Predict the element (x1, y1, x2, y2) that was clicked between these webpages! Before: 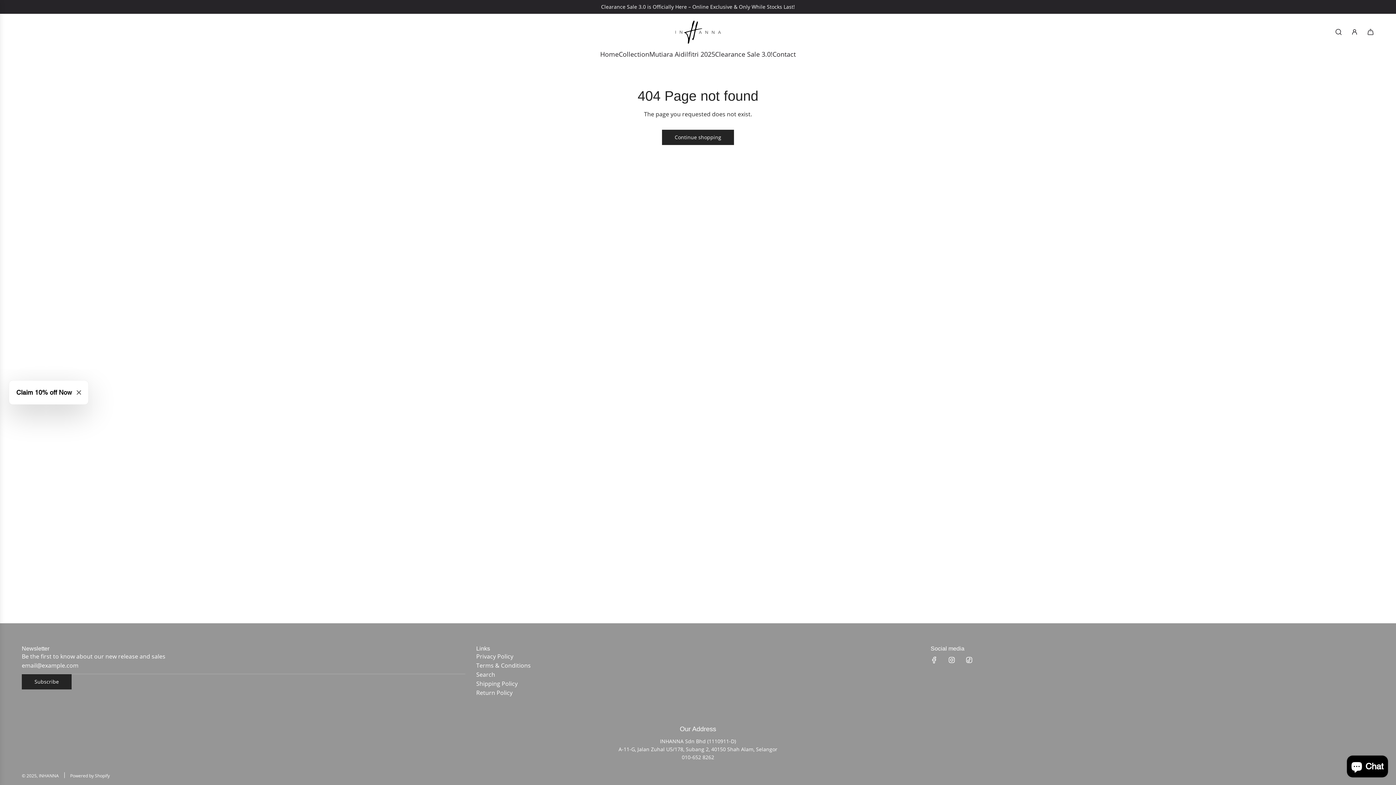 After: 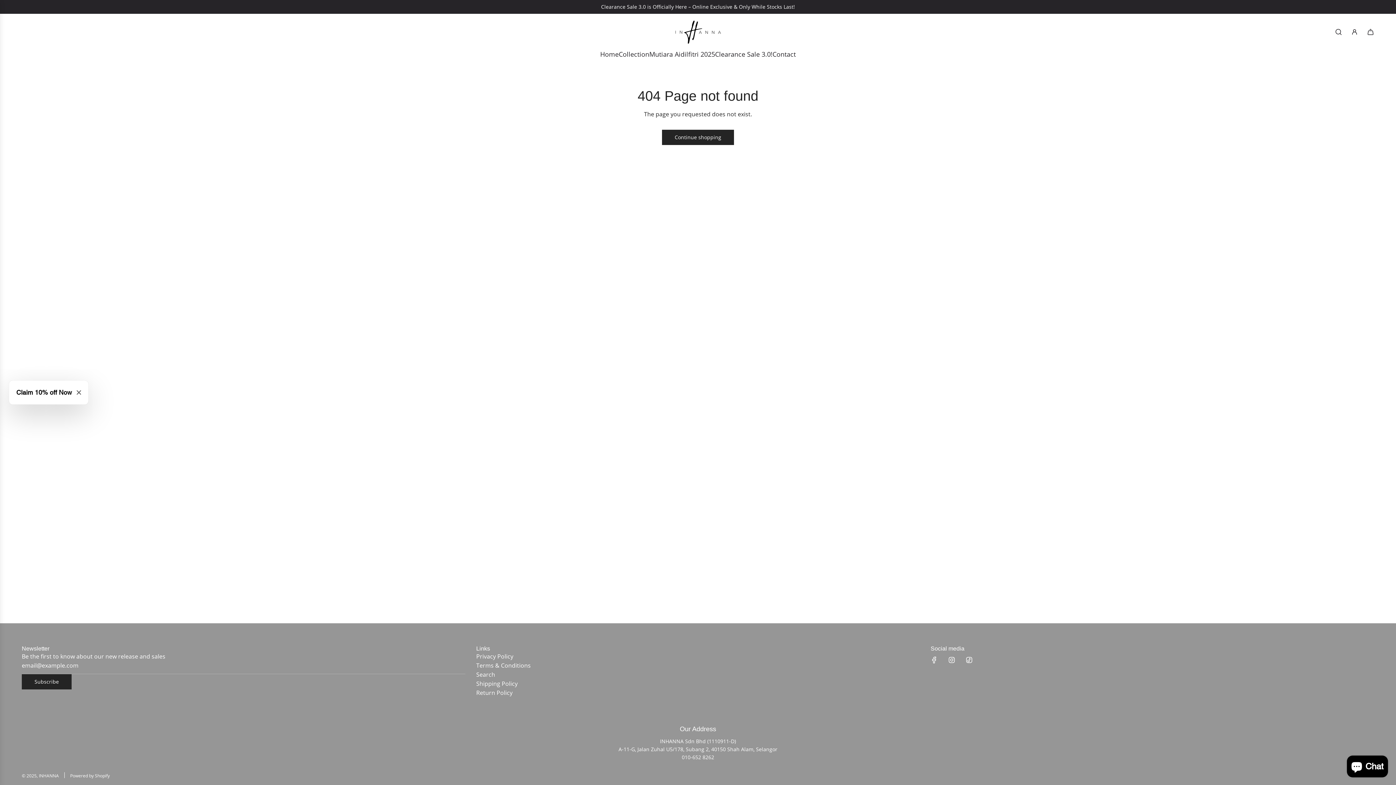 Action: label: Facebook bbox: (926, 652, 942, 668)